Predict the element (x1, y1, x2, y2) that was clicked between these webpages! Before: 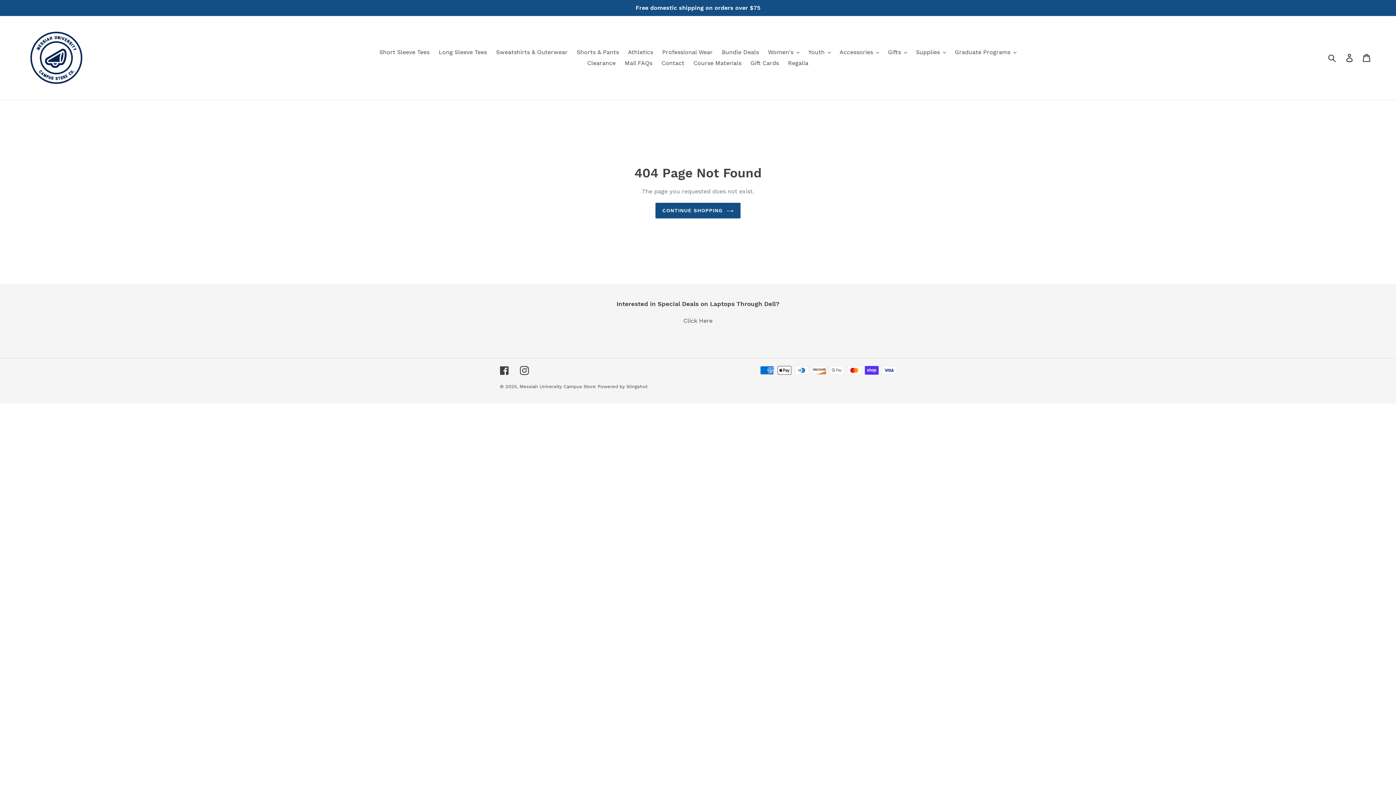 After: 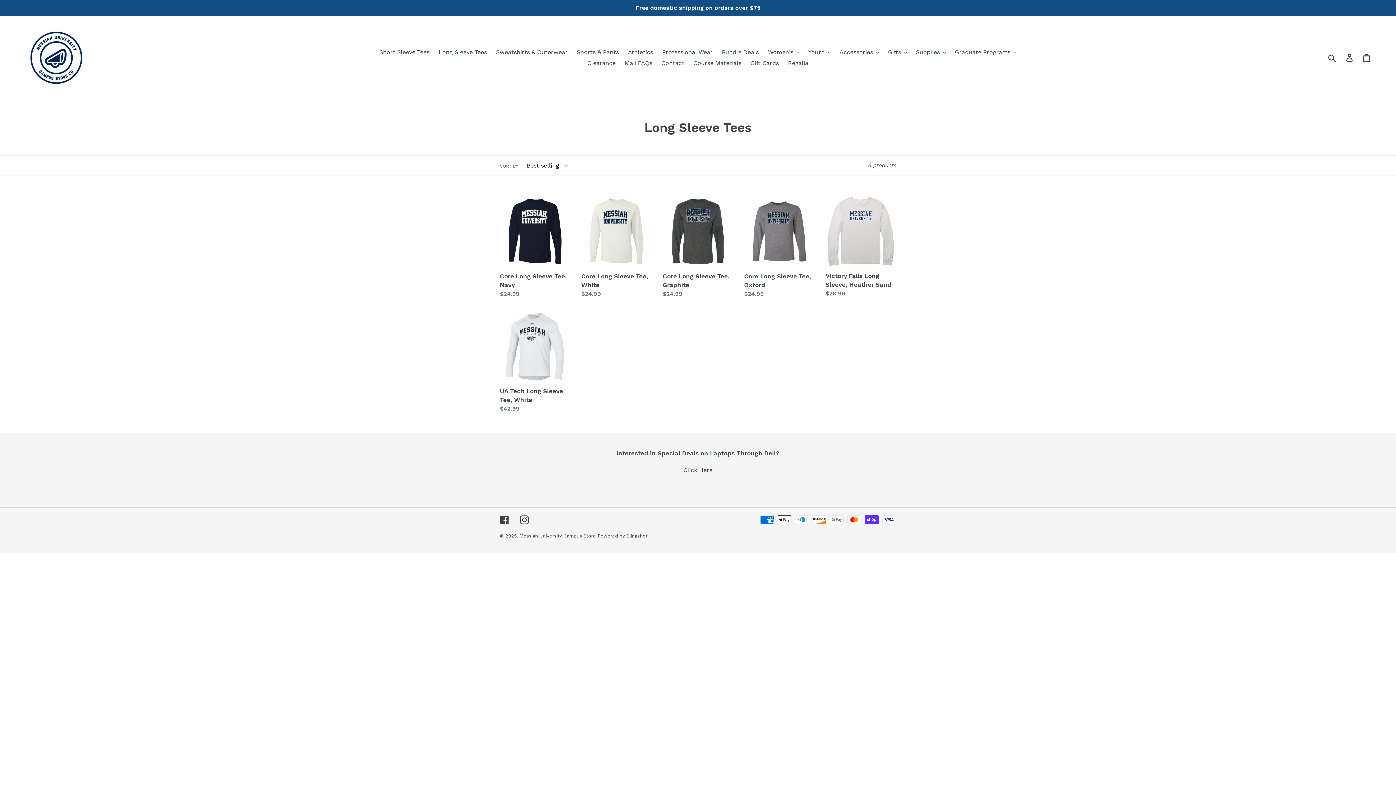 Action: label: Long Sleeve Tees bbox: (435, 46, 490, 57)